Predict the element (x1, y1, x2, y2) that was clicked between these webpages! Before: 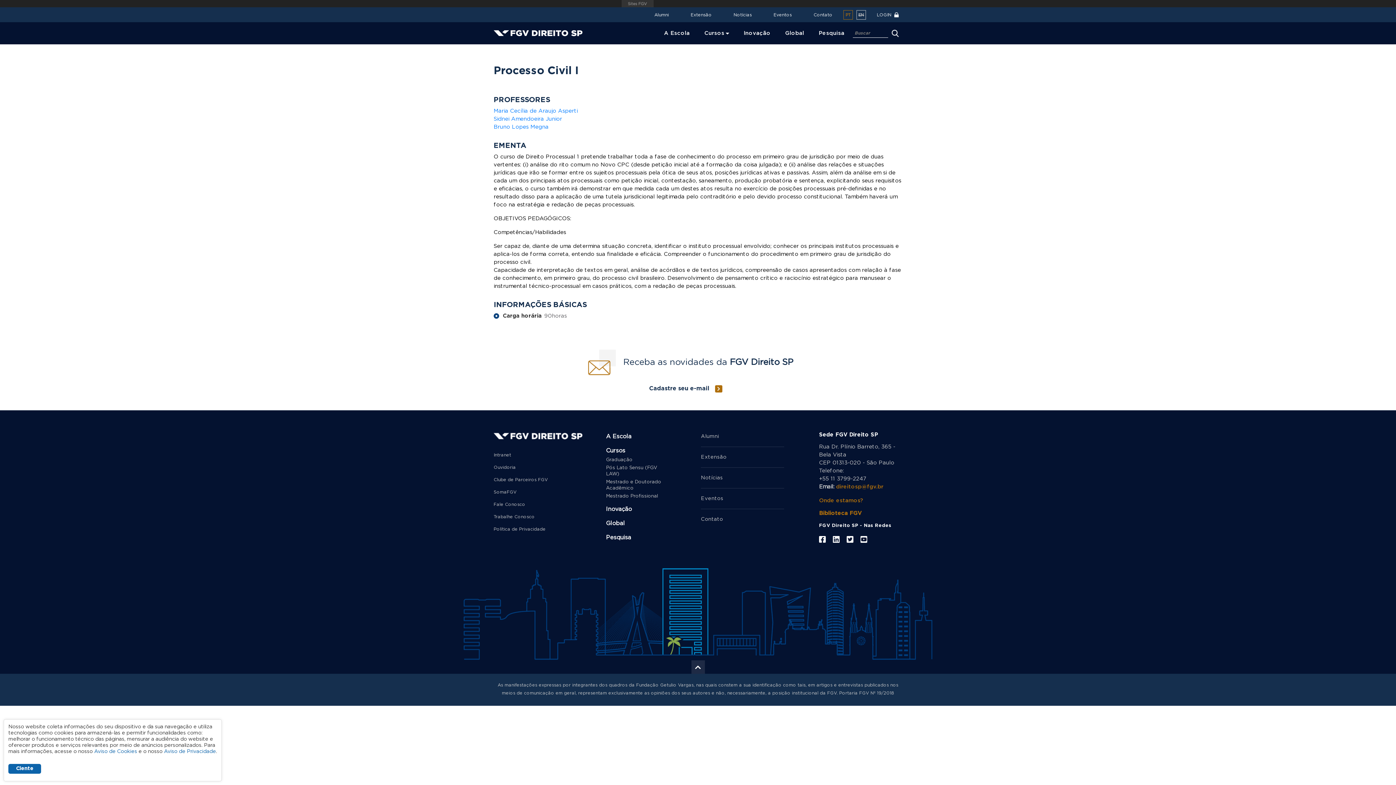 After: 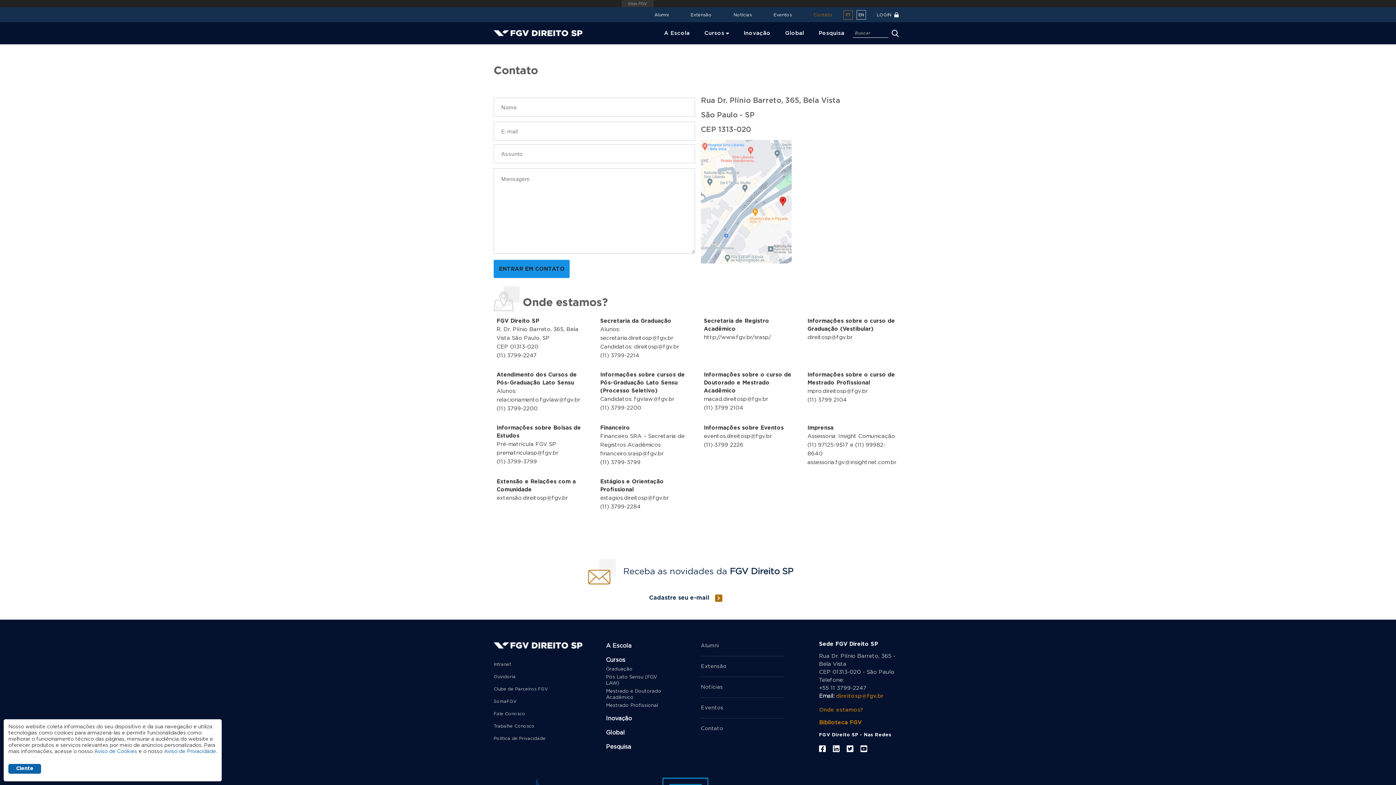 Action: bbox: (493, 498, 591, 510) label: Fale Conosco